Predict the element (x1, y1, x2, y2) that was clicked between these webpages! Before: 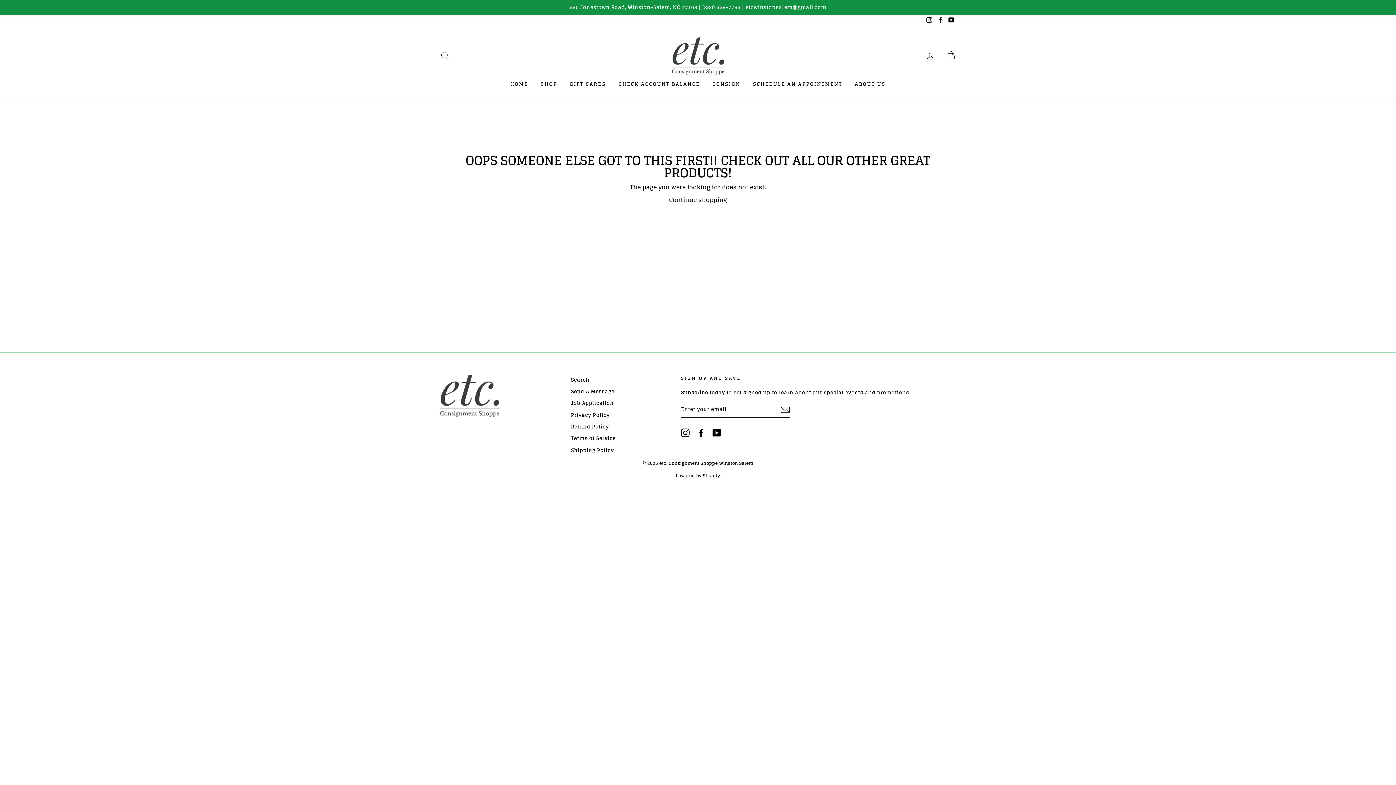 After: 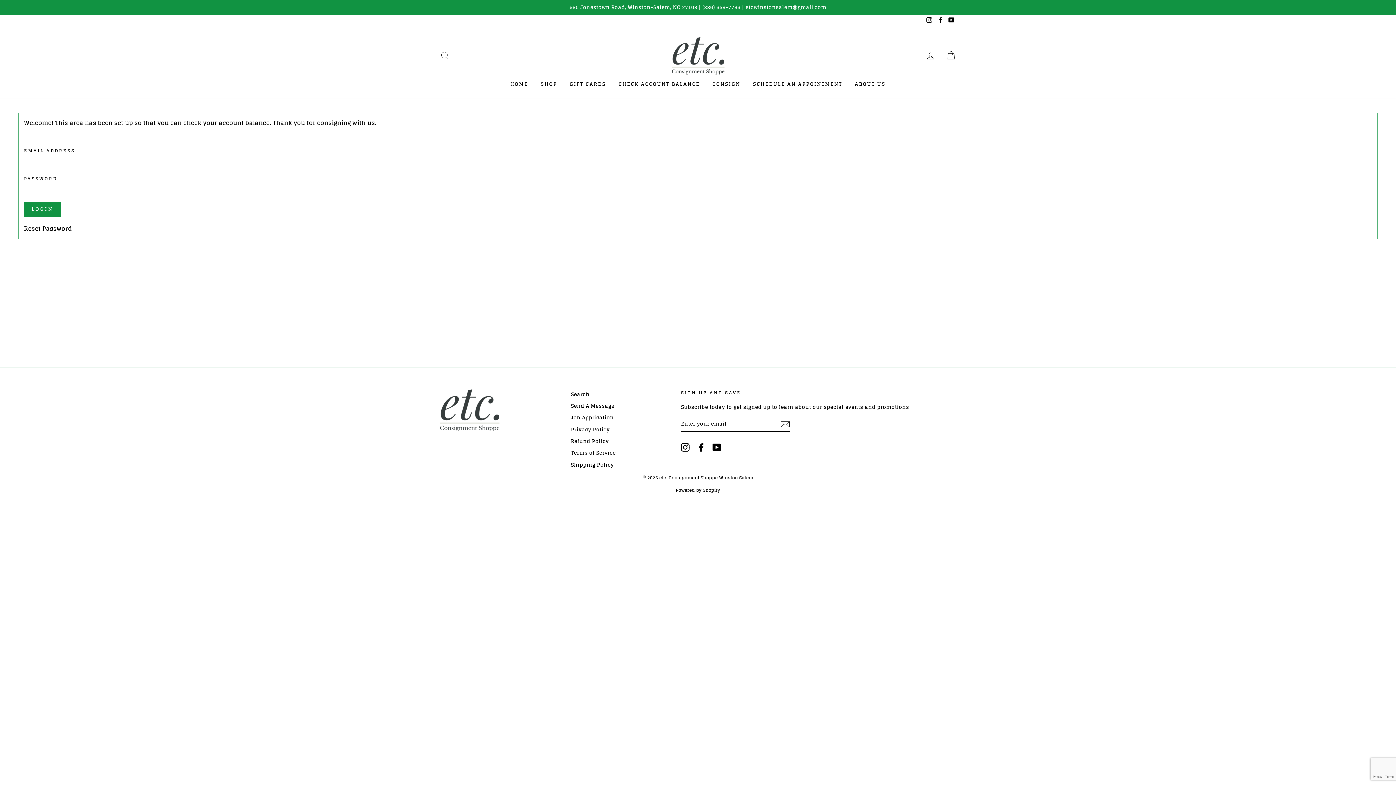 Action: bbox: (613, 78, 705, 90) label: CHECK ACCOUNT BALANCE